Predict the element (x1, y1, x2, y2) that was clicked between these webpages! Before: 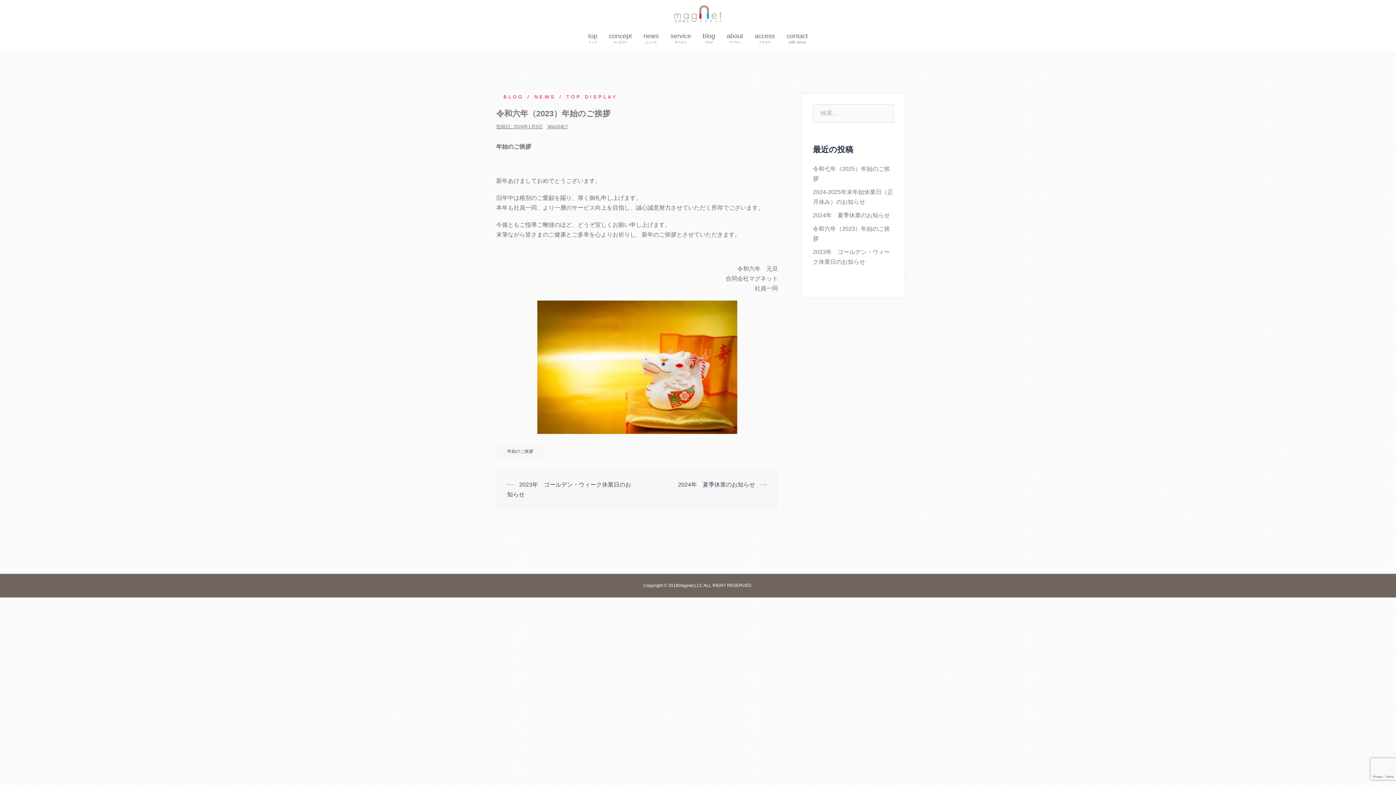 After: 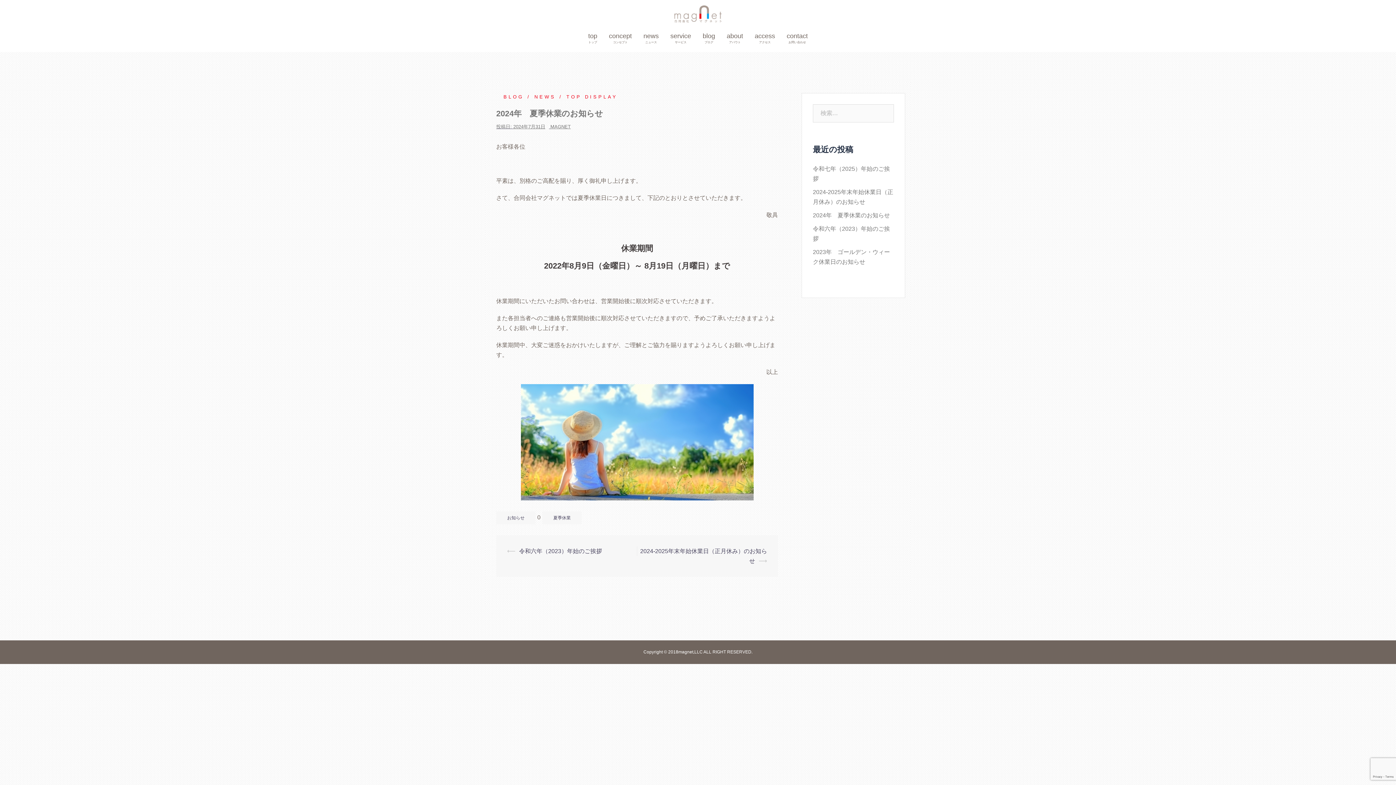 Action: label: 2024年　夏季休業のお知らせ bbox: (678, 481, 755, 488)